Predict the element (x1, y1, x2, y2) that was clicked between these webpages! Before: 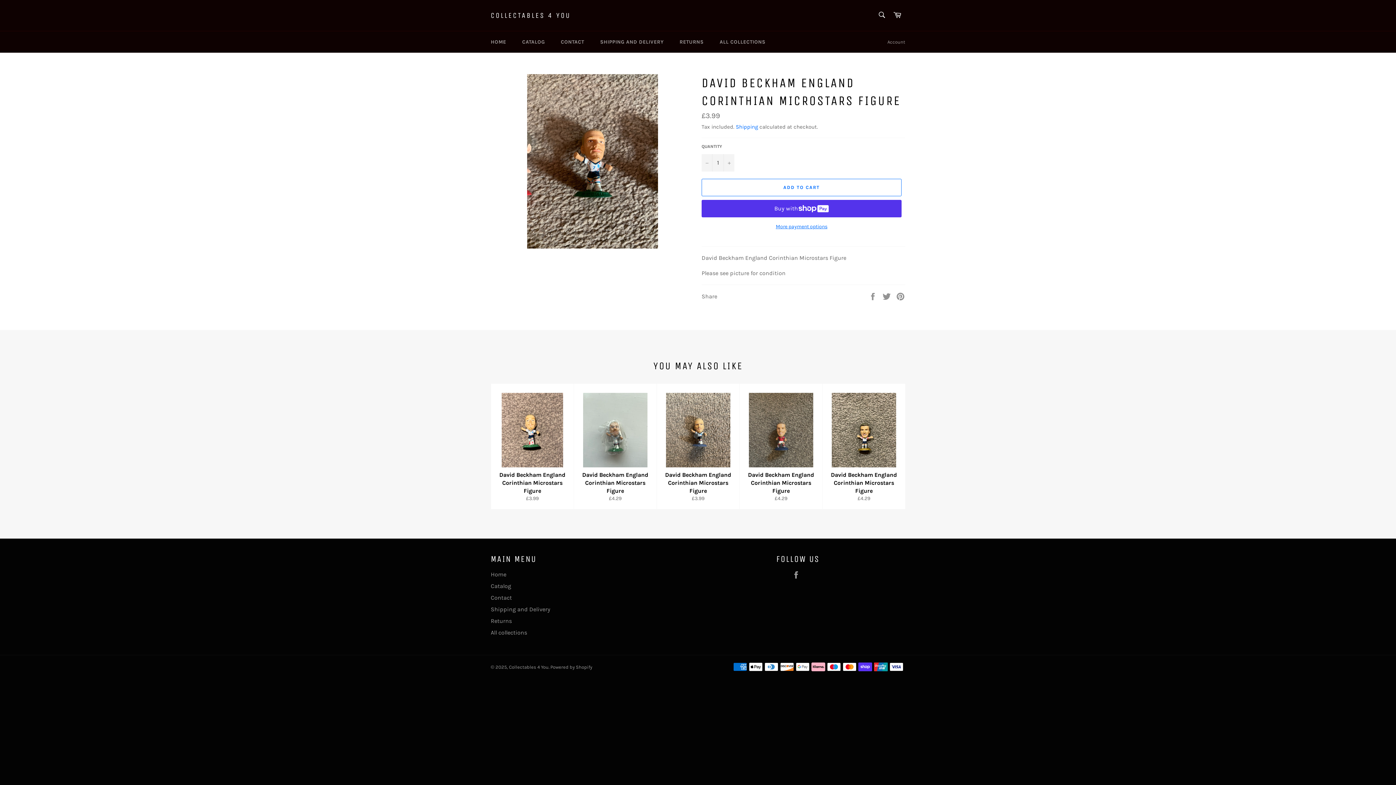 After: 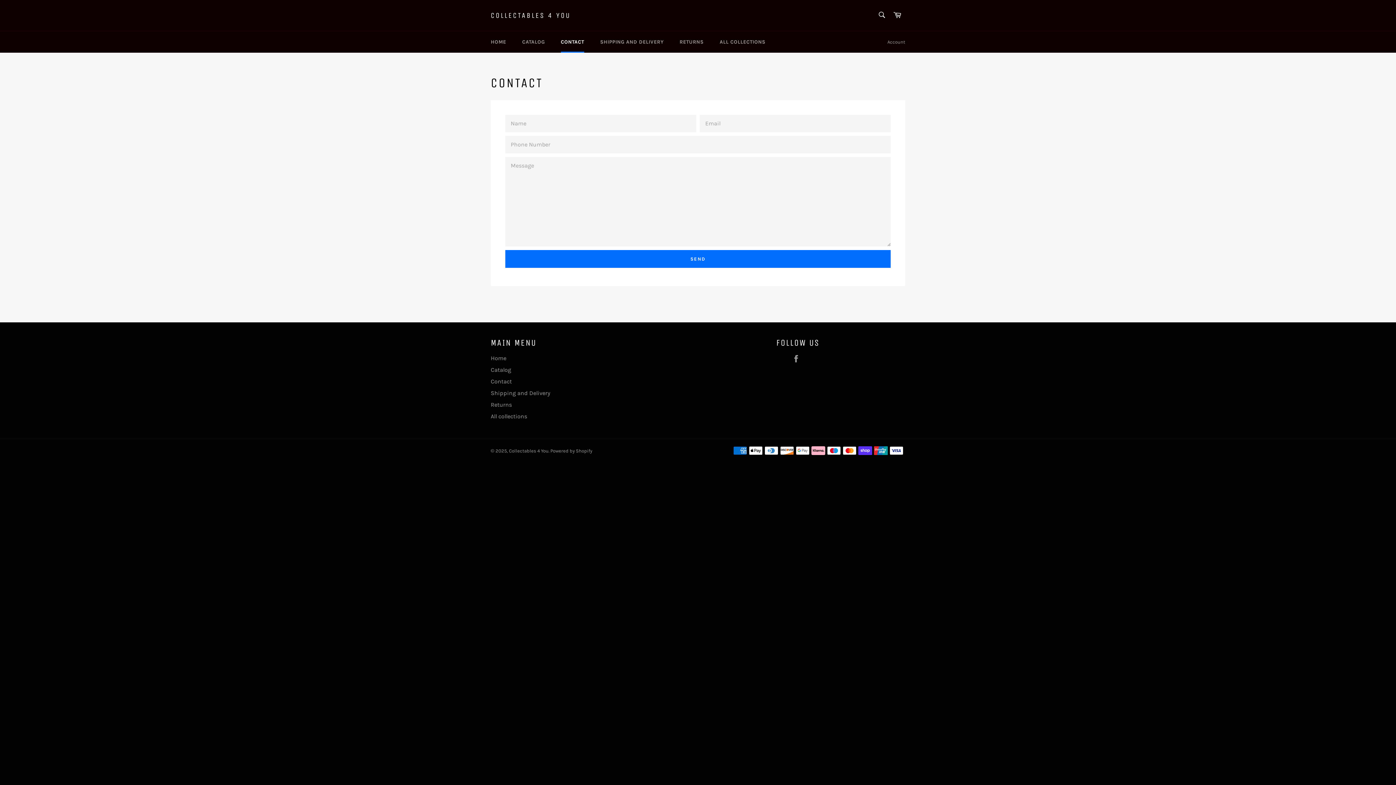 Action: label: CONTACT bbox: (553, 31, 591, 52)